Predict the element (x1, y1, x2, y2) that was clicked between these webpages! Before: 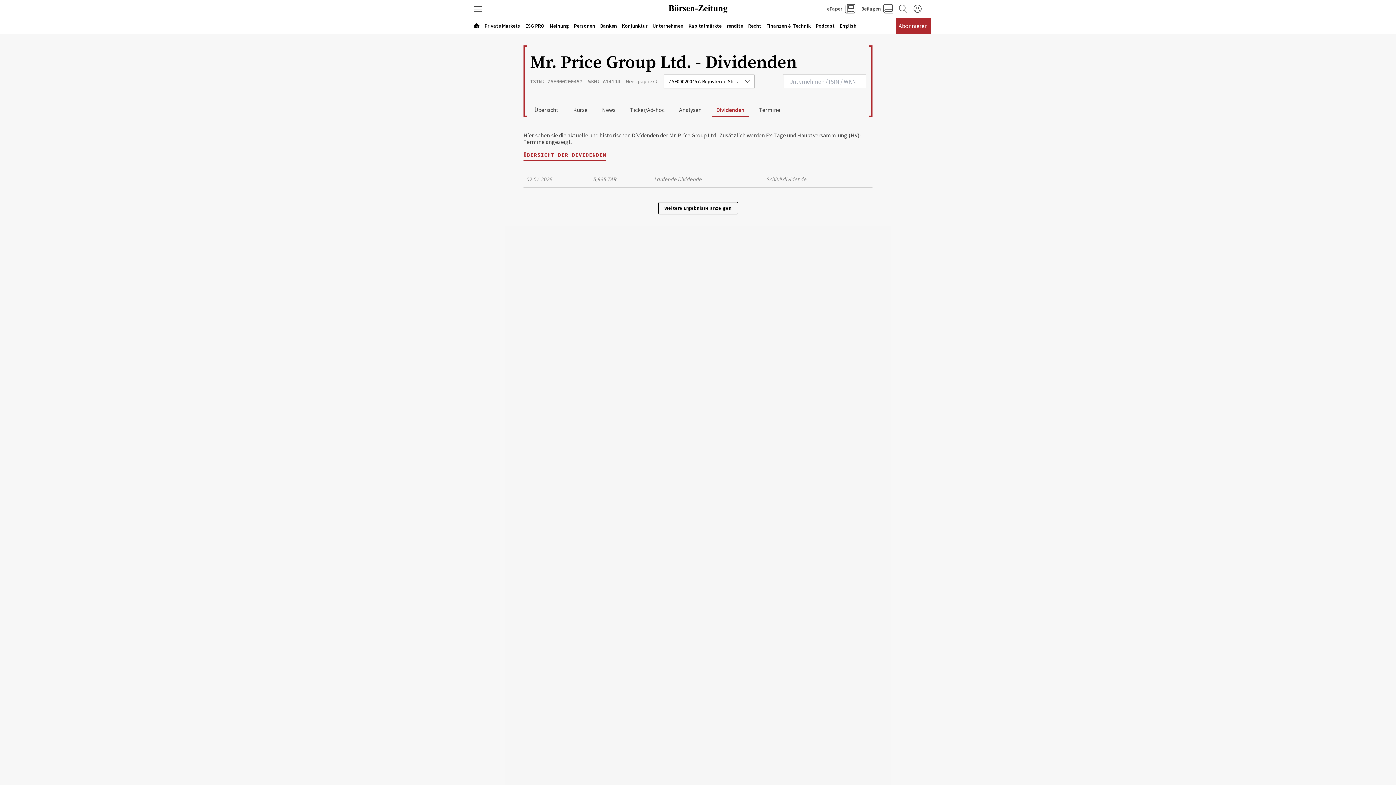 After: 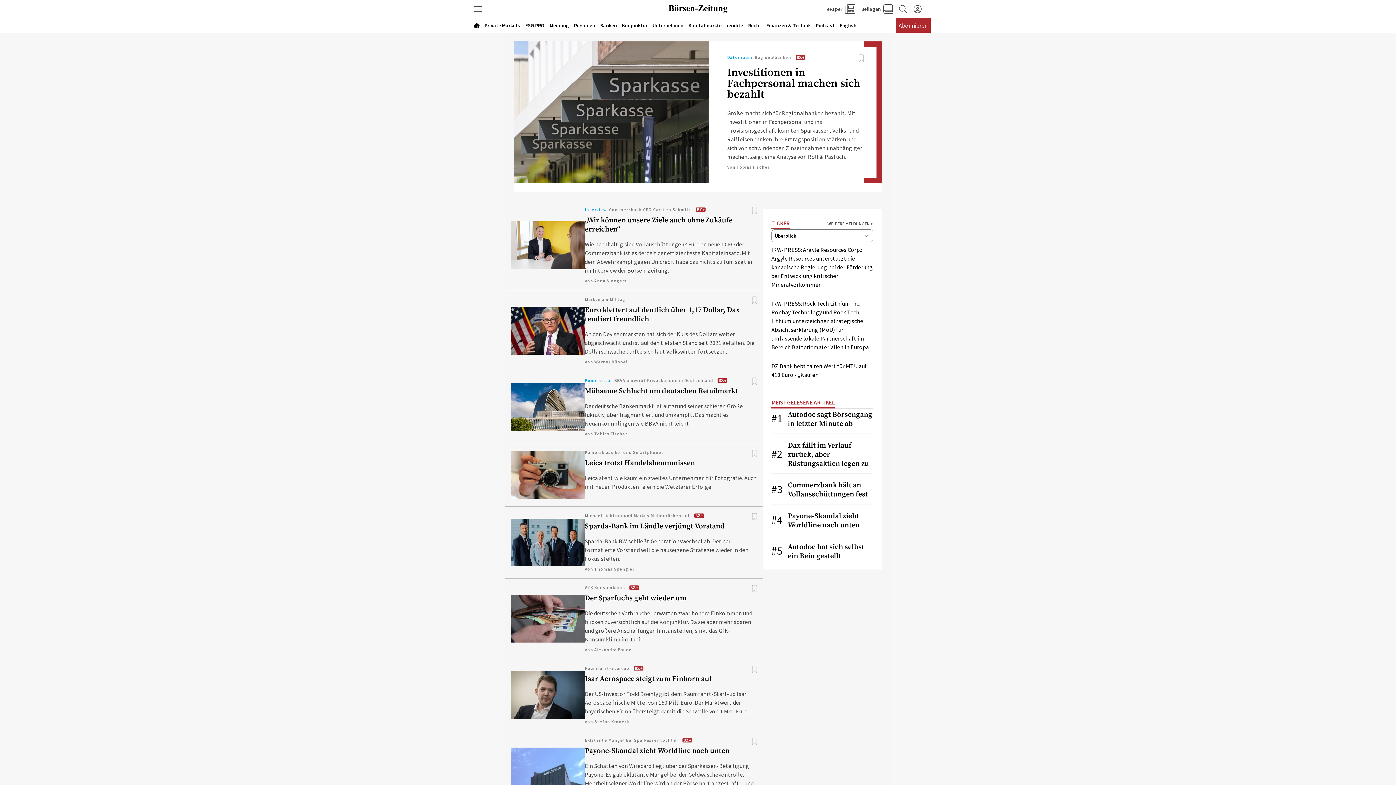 Action: bbox: (471, 19, 482, 31)